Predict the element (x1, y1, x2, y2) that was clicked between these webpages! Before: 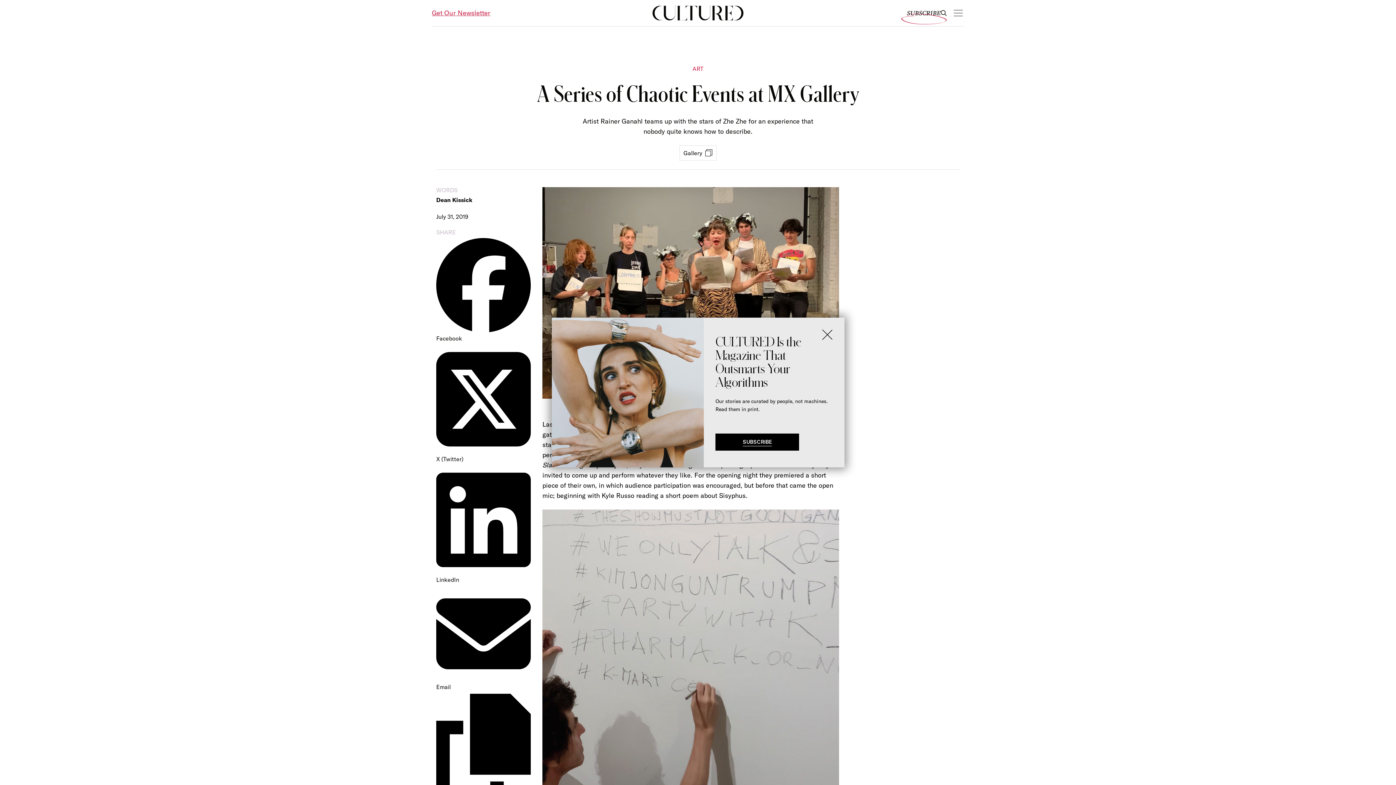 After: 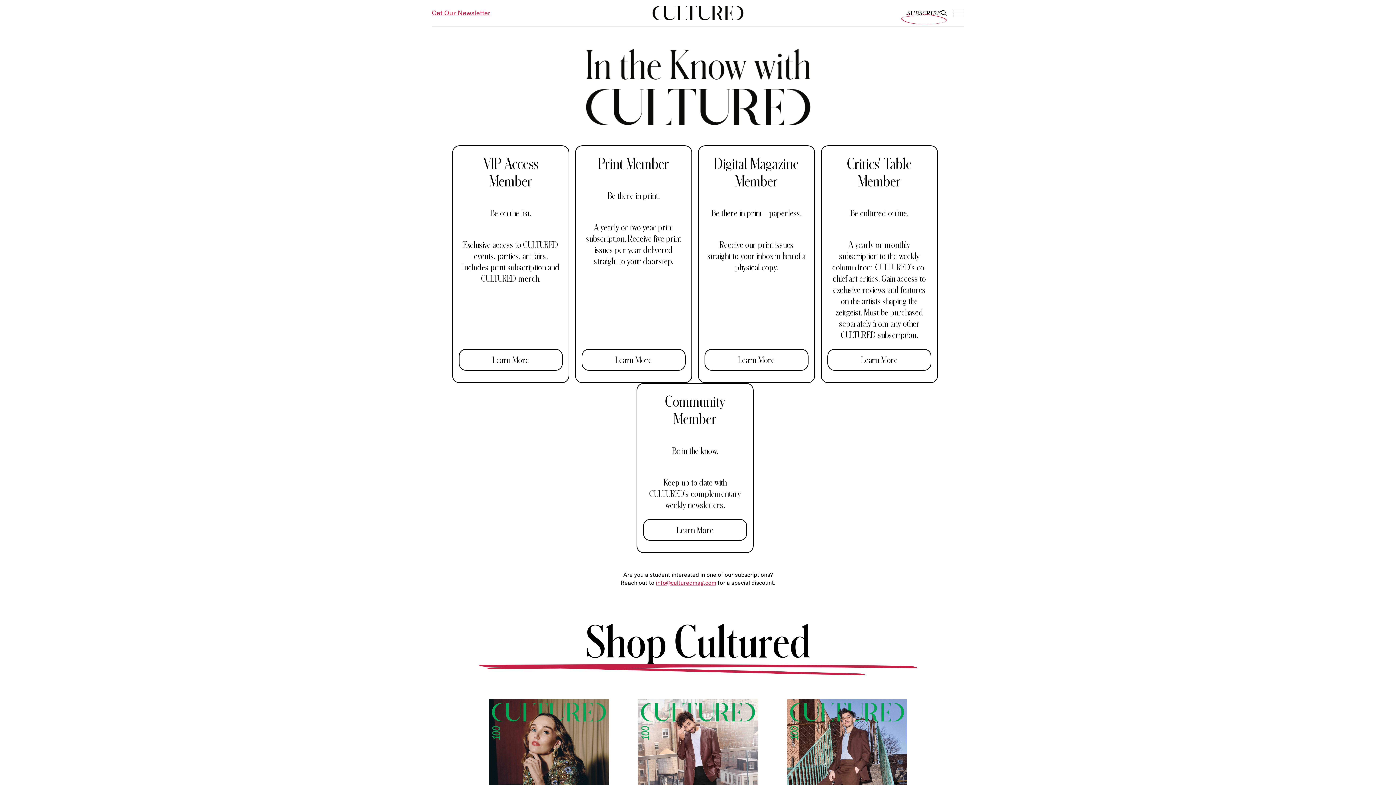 Action: label: SUBSCRIBE bbox: (715, 433, 799, 450)